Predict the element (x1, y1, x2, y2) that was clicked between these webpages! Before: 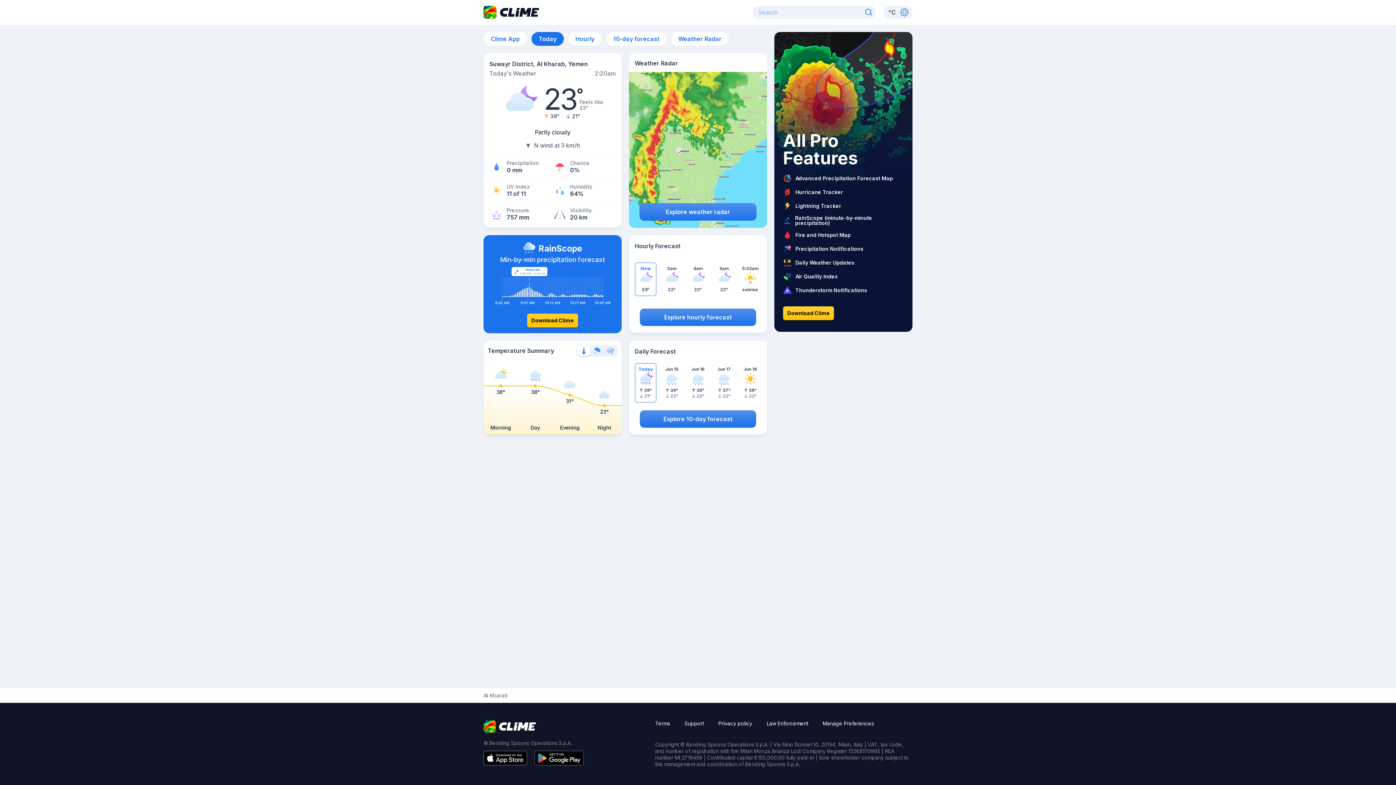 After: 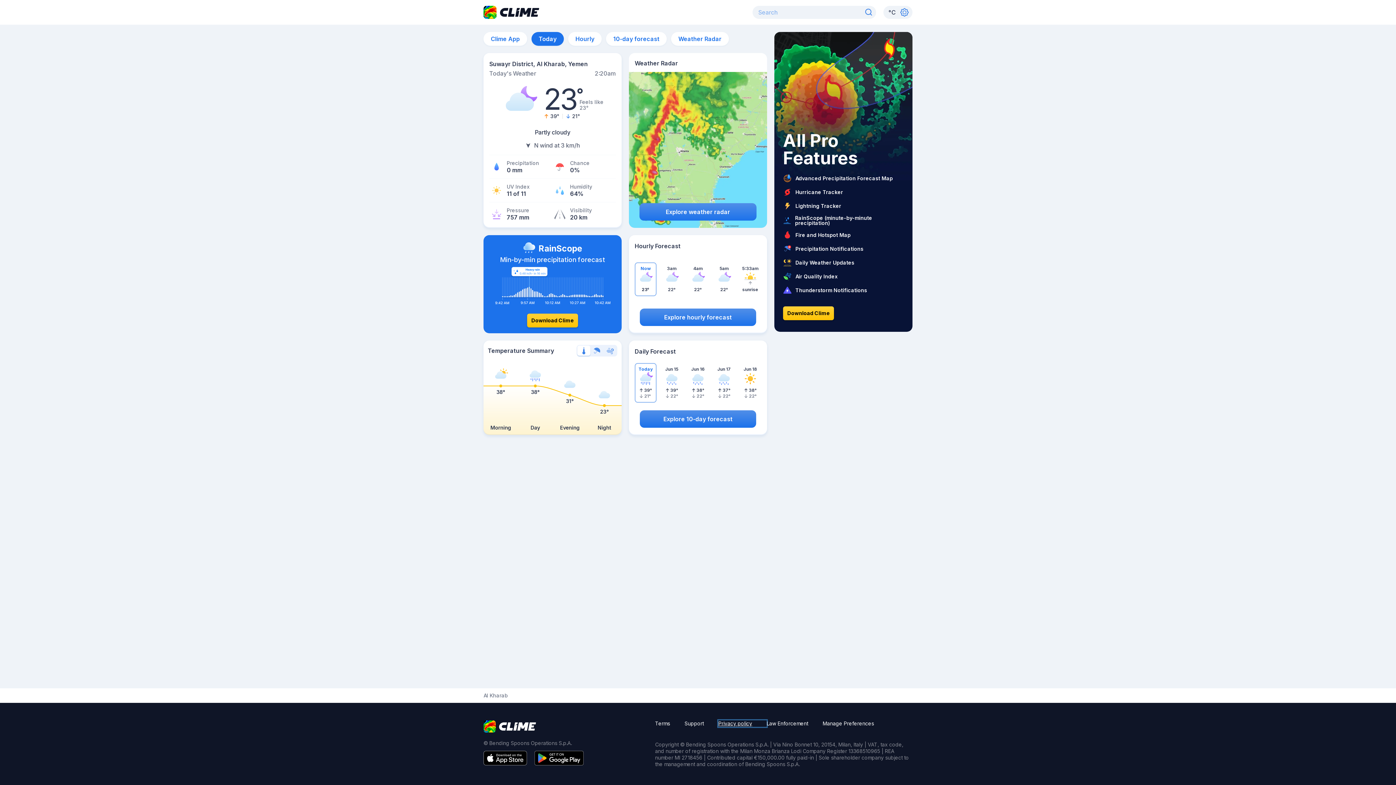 Action: bbox: (718, 720, 766, 727) label: Privacy policy